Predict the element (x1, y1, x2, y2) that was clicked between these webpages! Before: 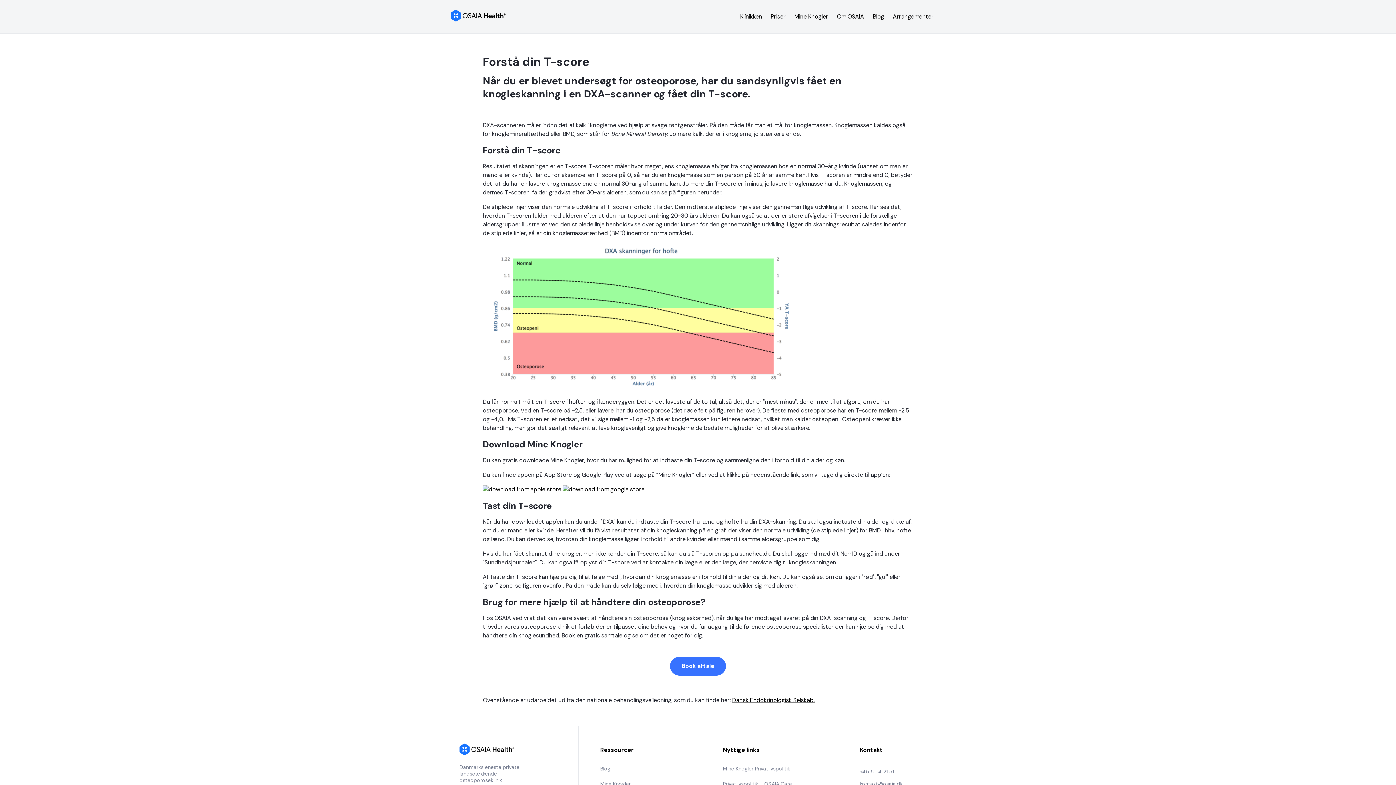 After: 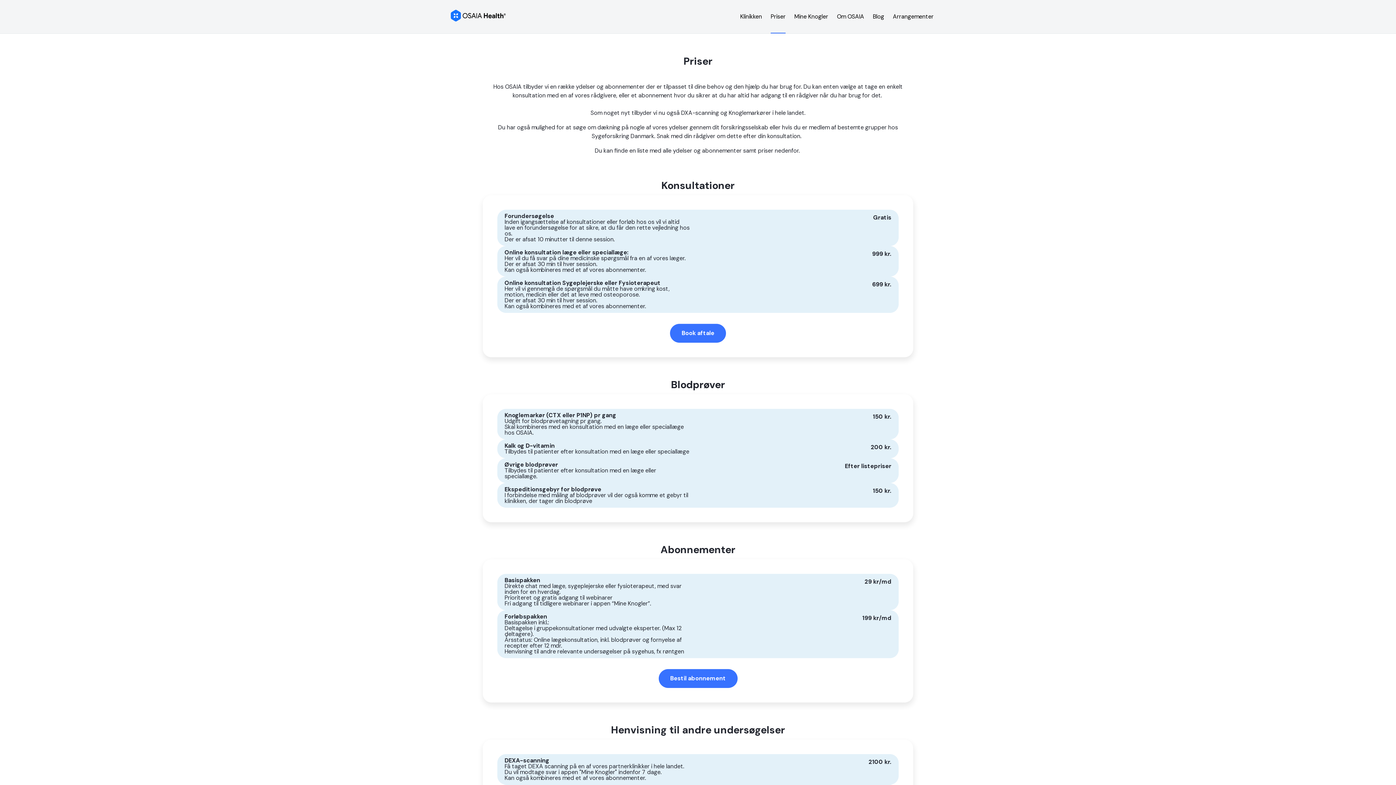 Action: bbox: (770, 0, 785, 33) label: Priser